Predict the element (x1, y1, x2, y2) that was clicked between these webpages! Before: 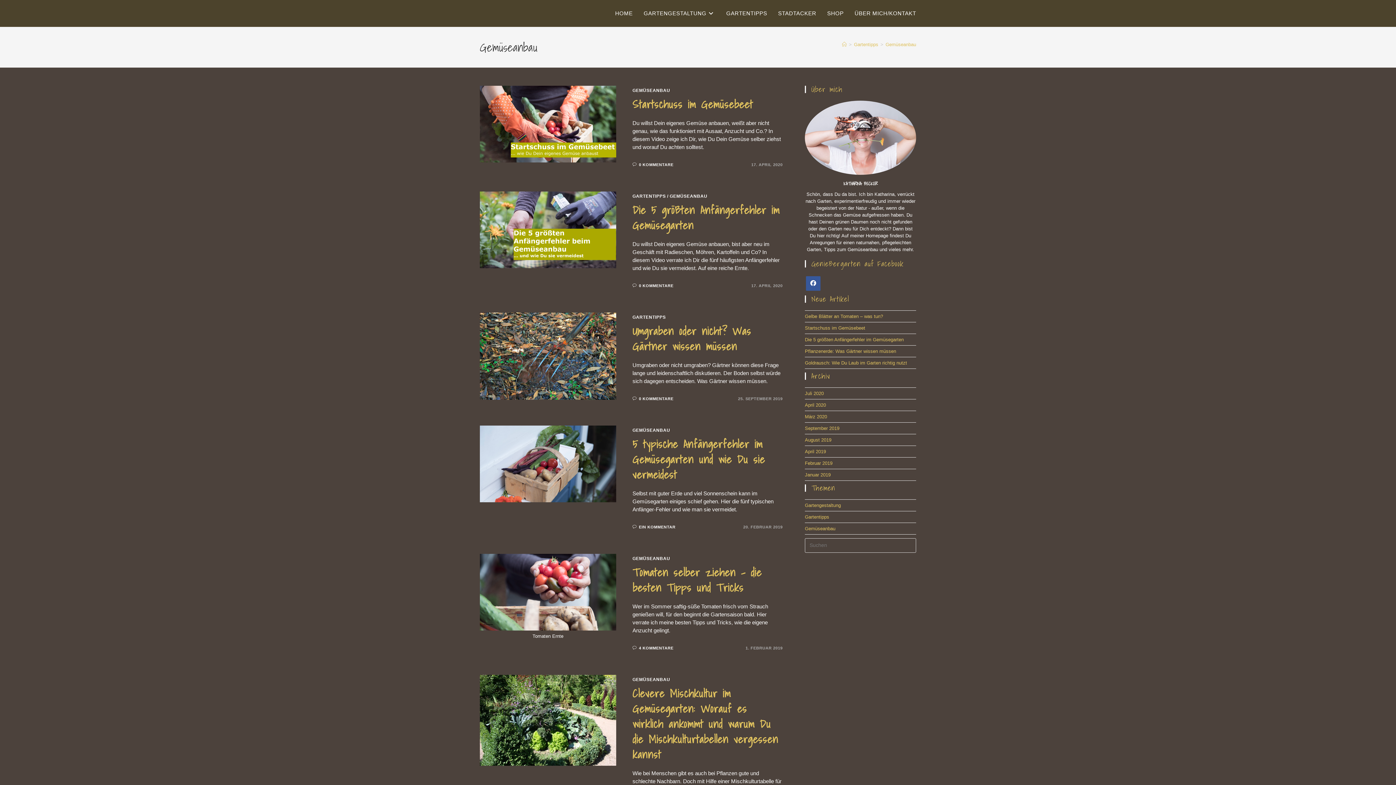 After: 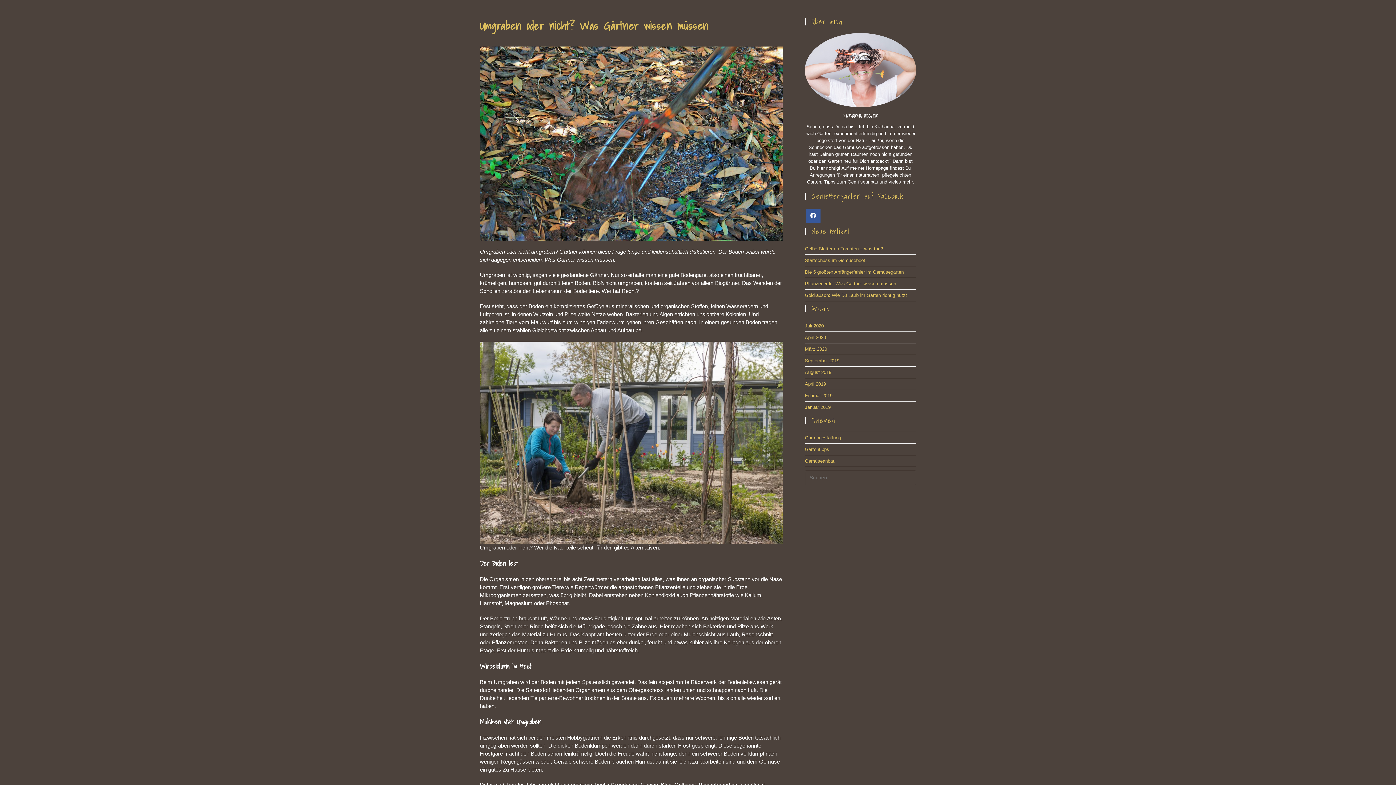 Action: bbox: (632, 322, 751, 355) label: Umgraben oder nicht? Was Gärtner wissen müssen